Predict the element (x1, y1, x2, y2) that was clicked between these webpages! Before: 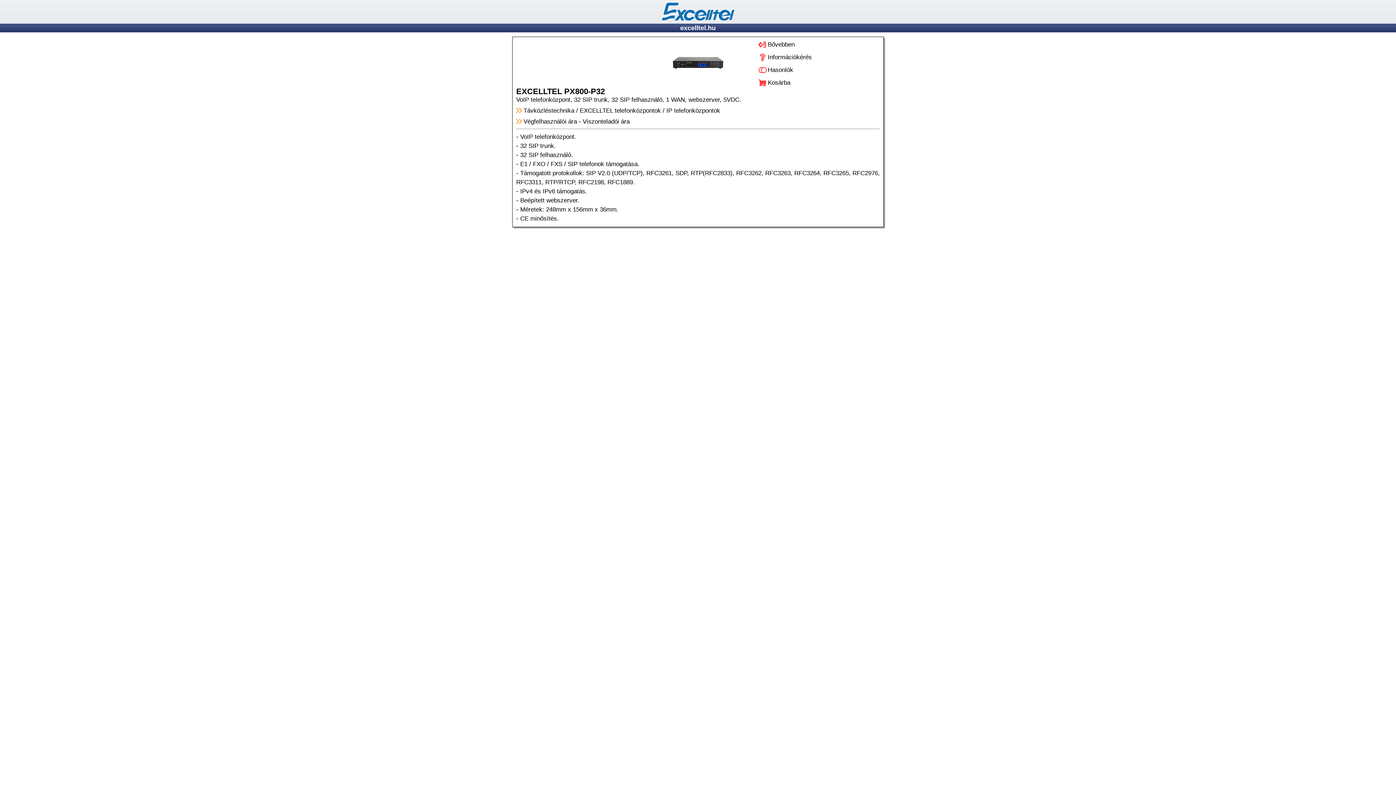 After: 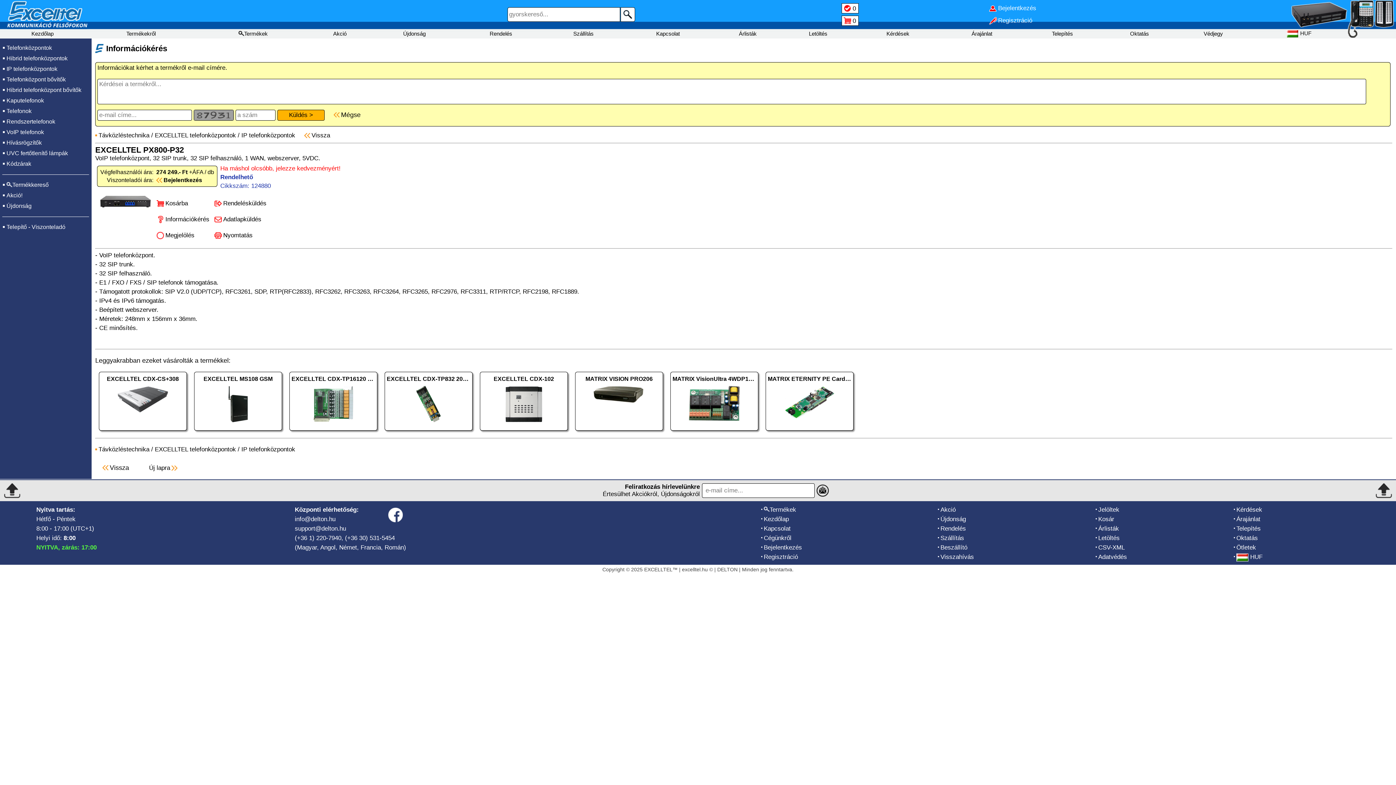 Action: label: Információkérés bbox: (758, 53, 879, 61)